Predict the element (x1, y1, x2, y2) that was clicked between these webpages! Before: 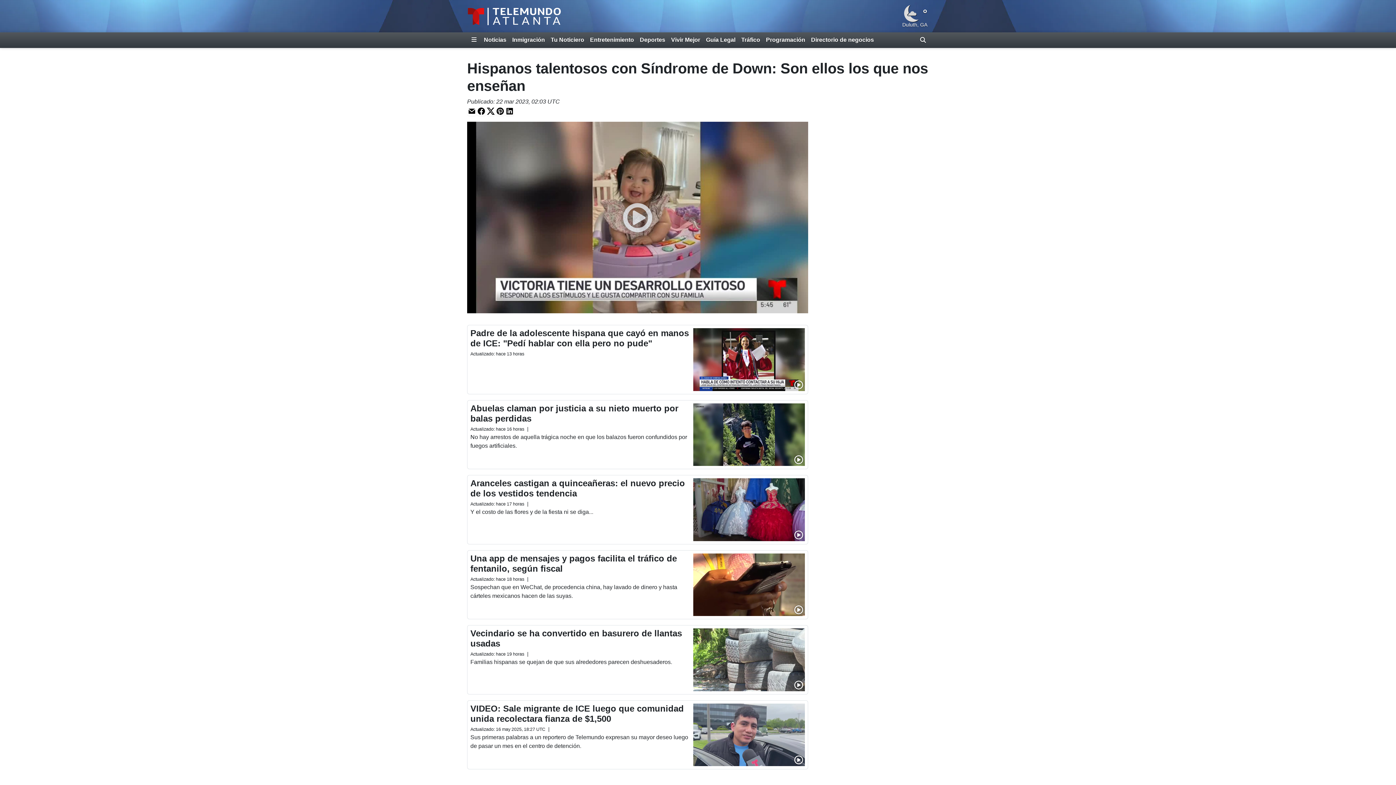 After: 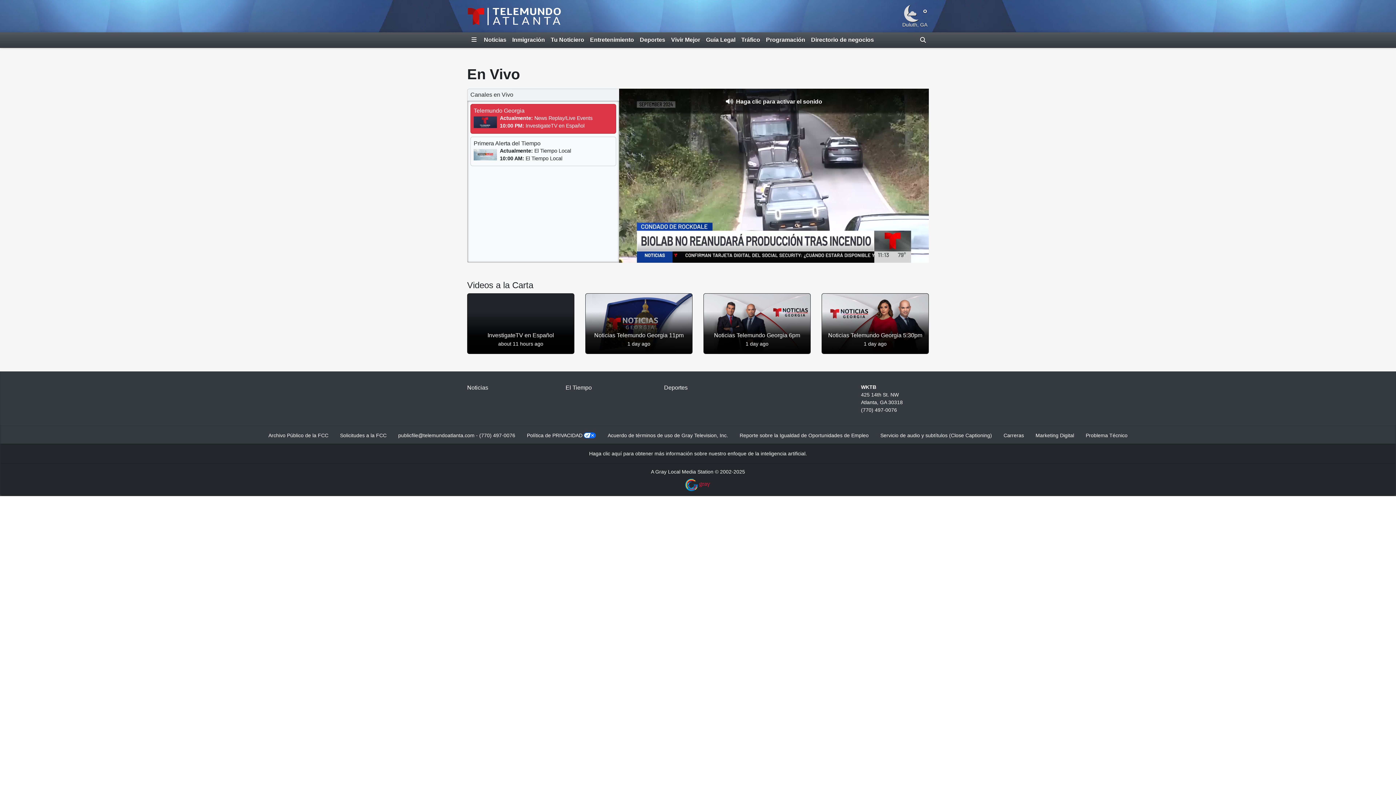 Action: bbox: (548, 32, 587, 47) label: Tu Noticiero